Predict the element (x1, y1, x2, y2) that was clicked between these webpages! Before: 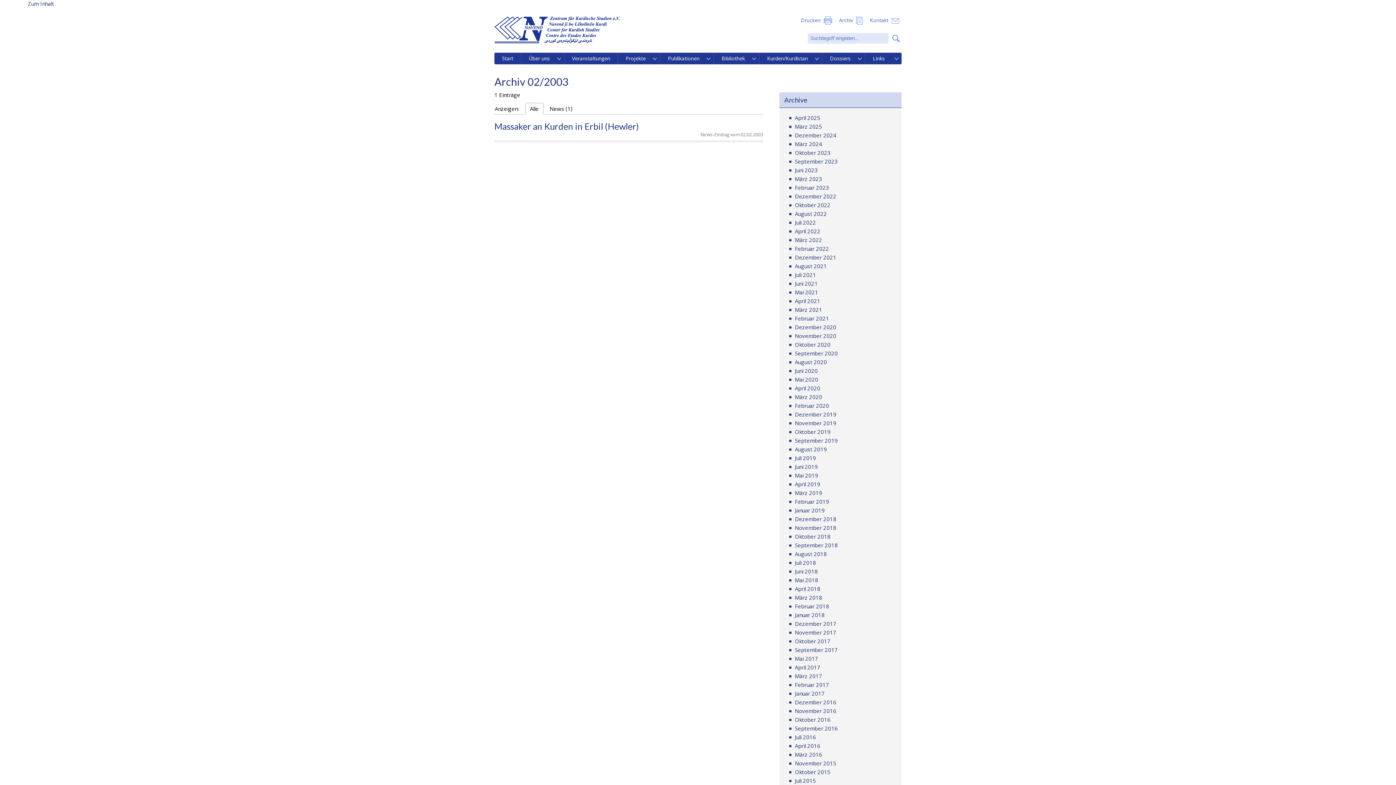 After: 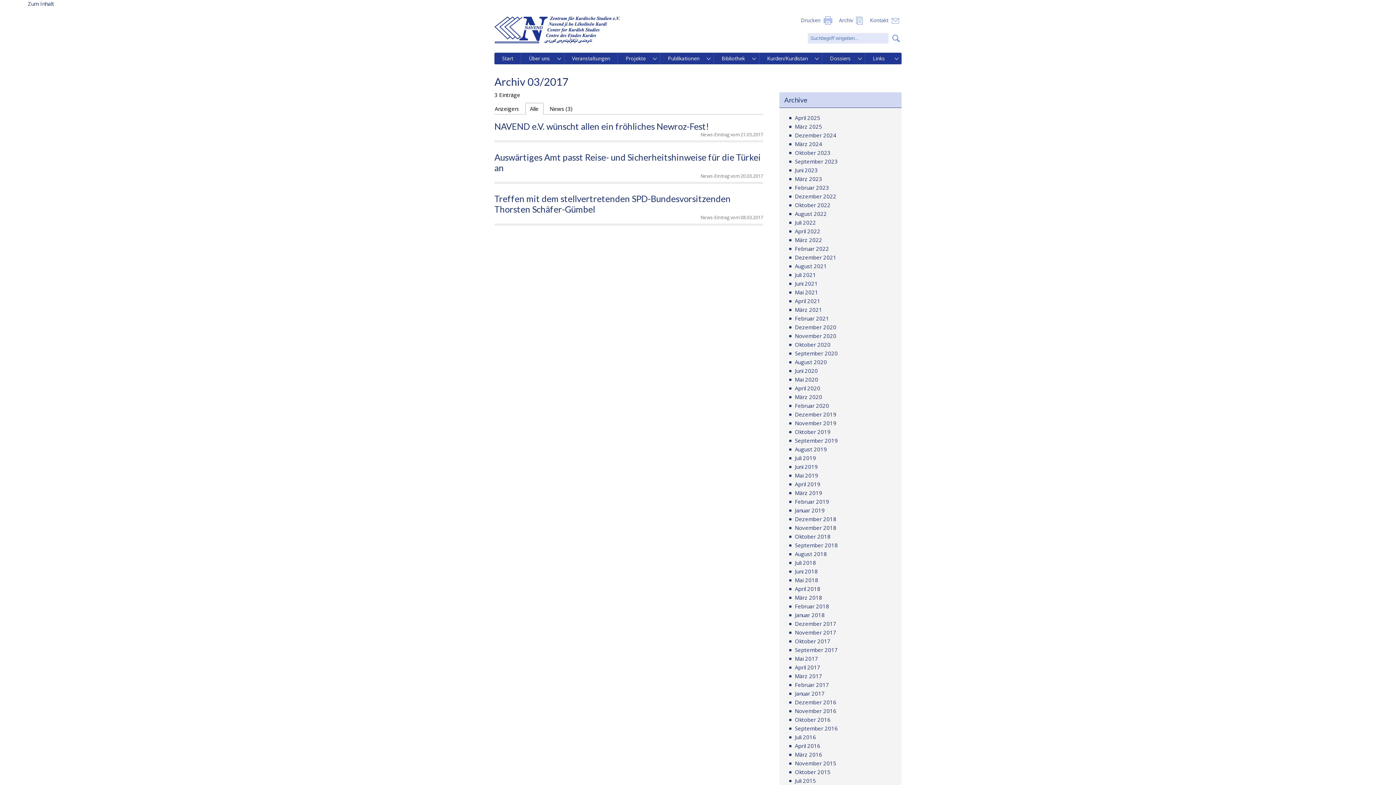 Action: label: März 2017 bbox: (795, 672, 822, 680)